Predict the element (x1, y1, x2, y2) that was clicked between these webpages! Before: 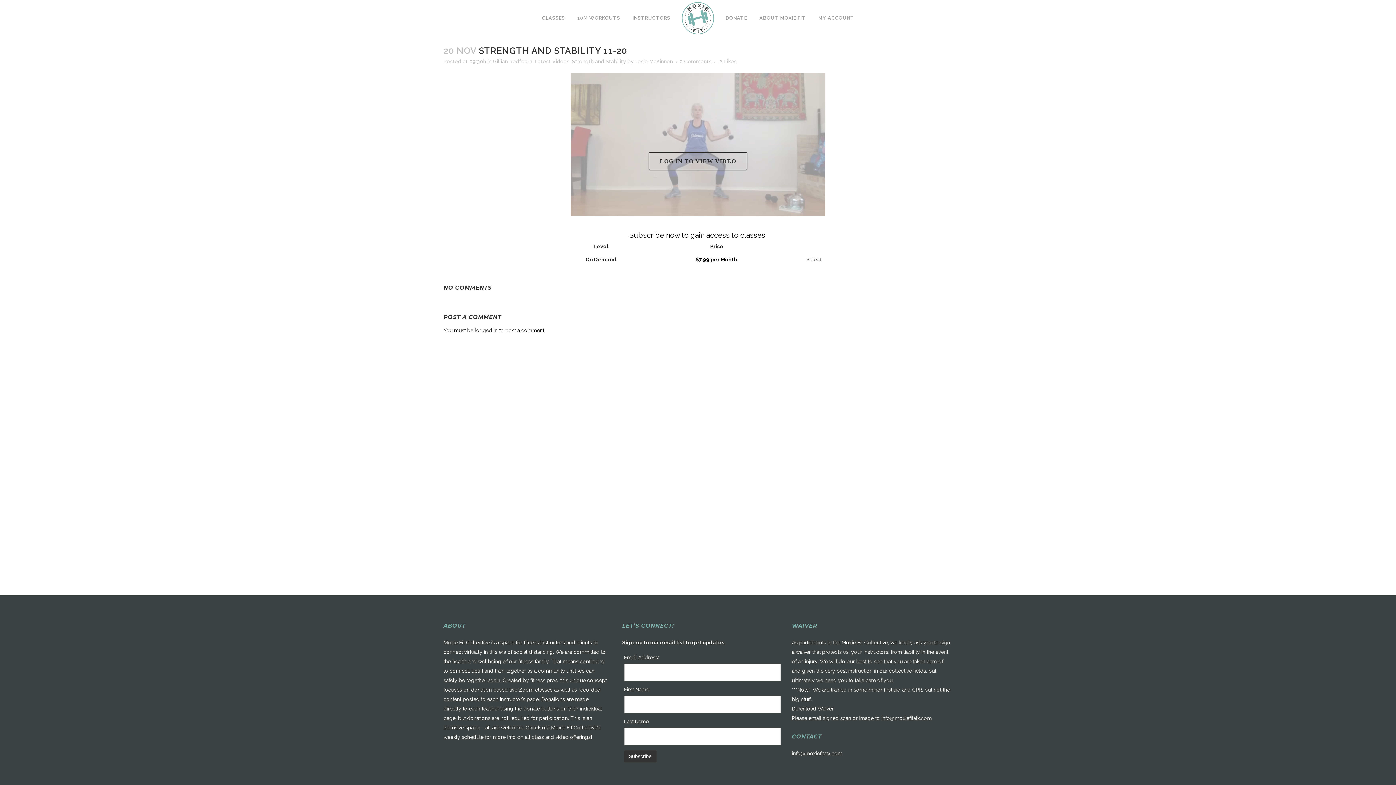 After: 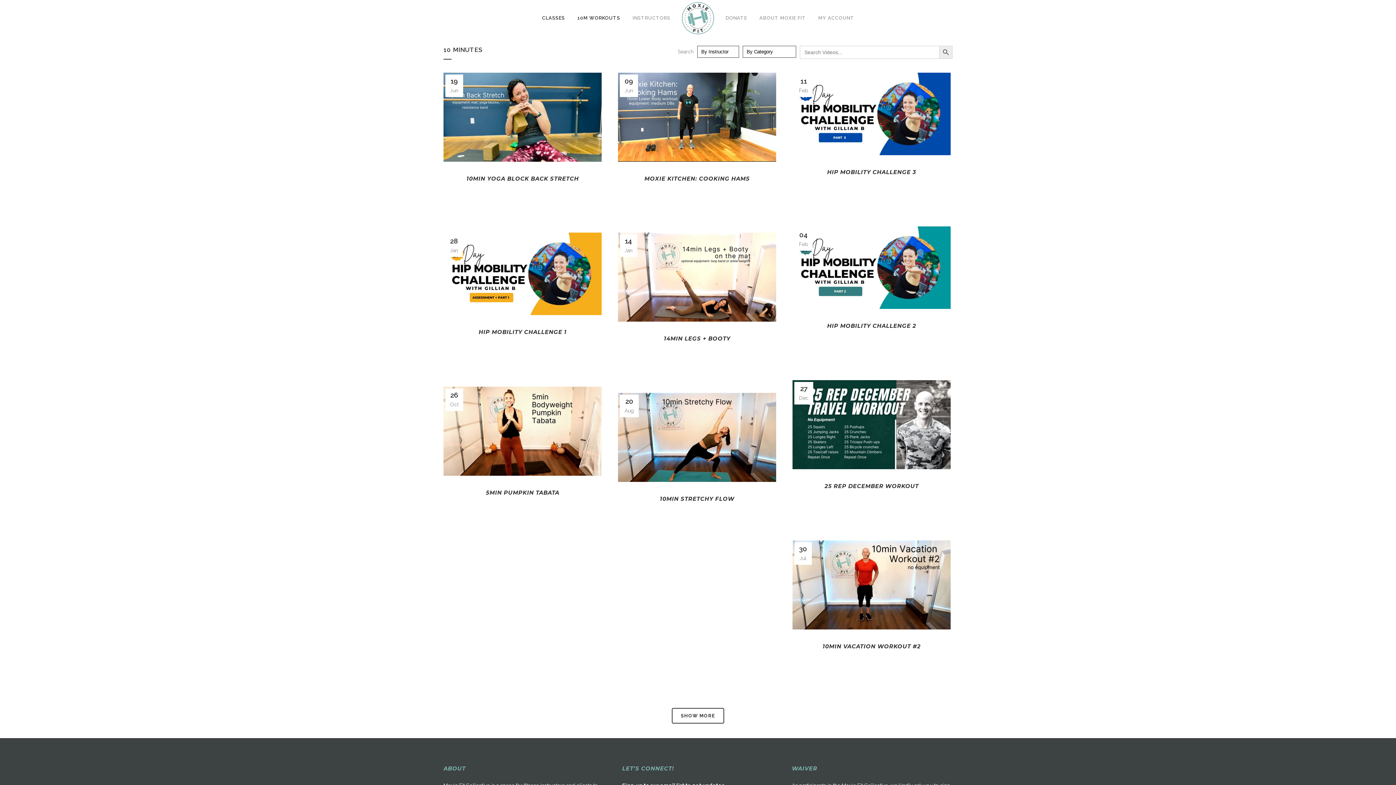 Action: bbox: (571, 0, 626, 36) label: 10M WORKOUTS